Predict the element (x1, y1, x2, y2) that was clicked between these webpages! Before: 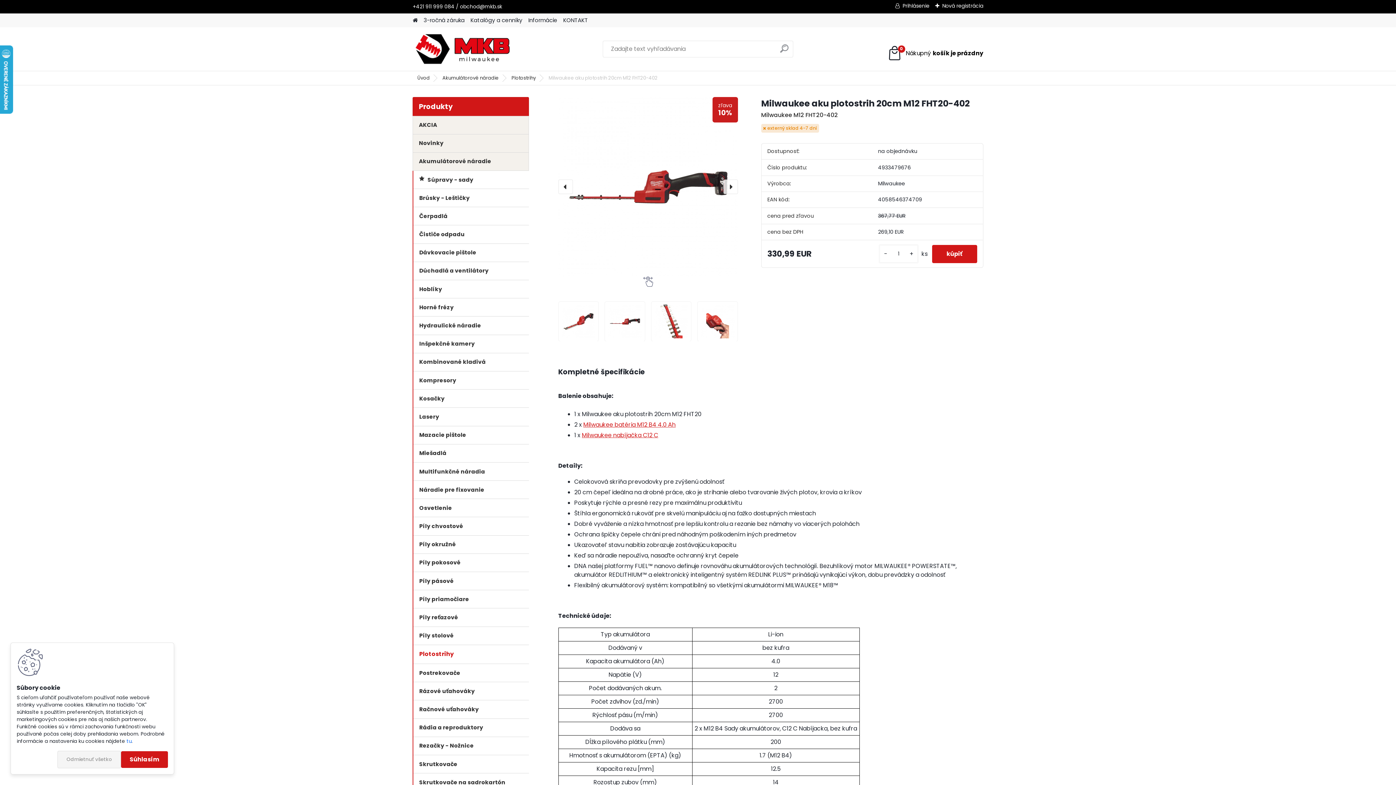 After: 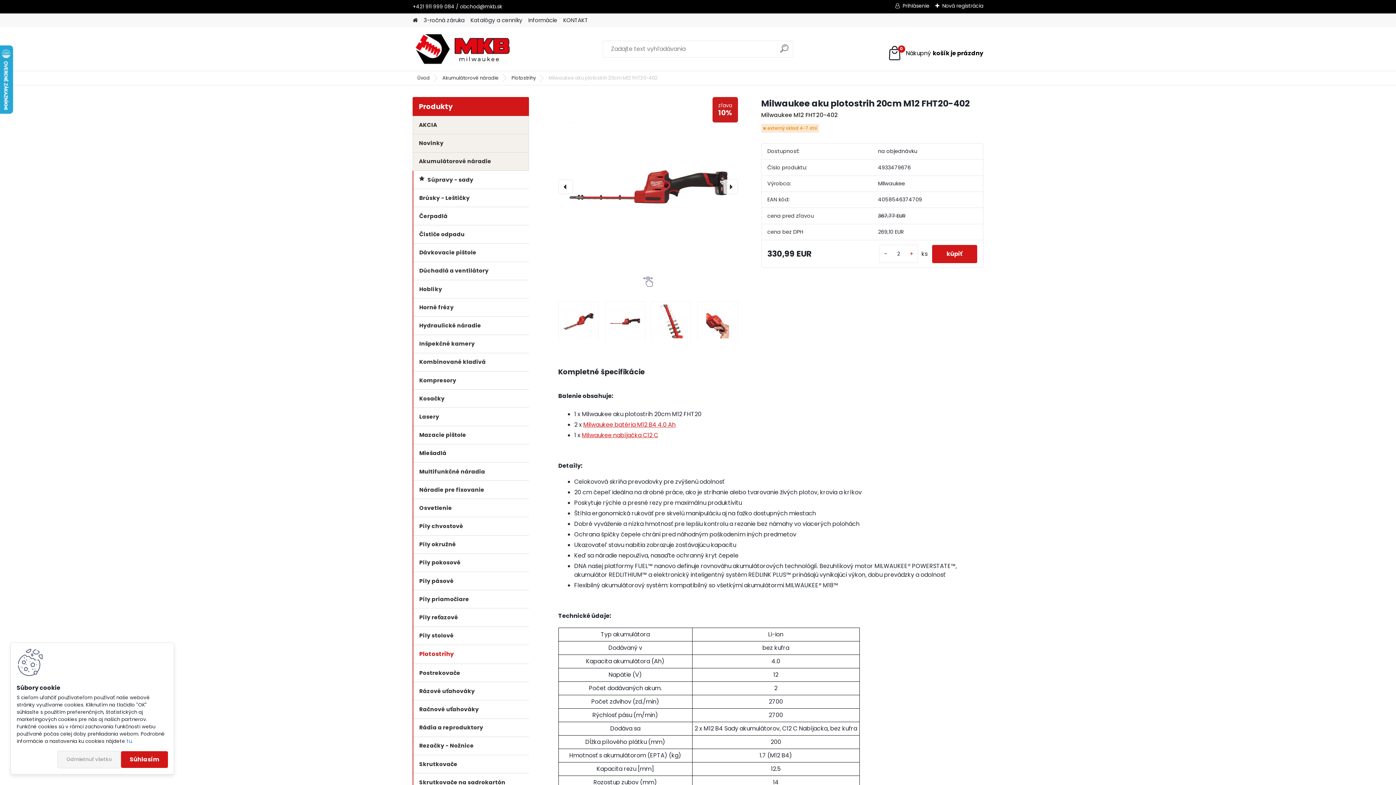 Action: bbox: (906, 249, 916, 258) label: +